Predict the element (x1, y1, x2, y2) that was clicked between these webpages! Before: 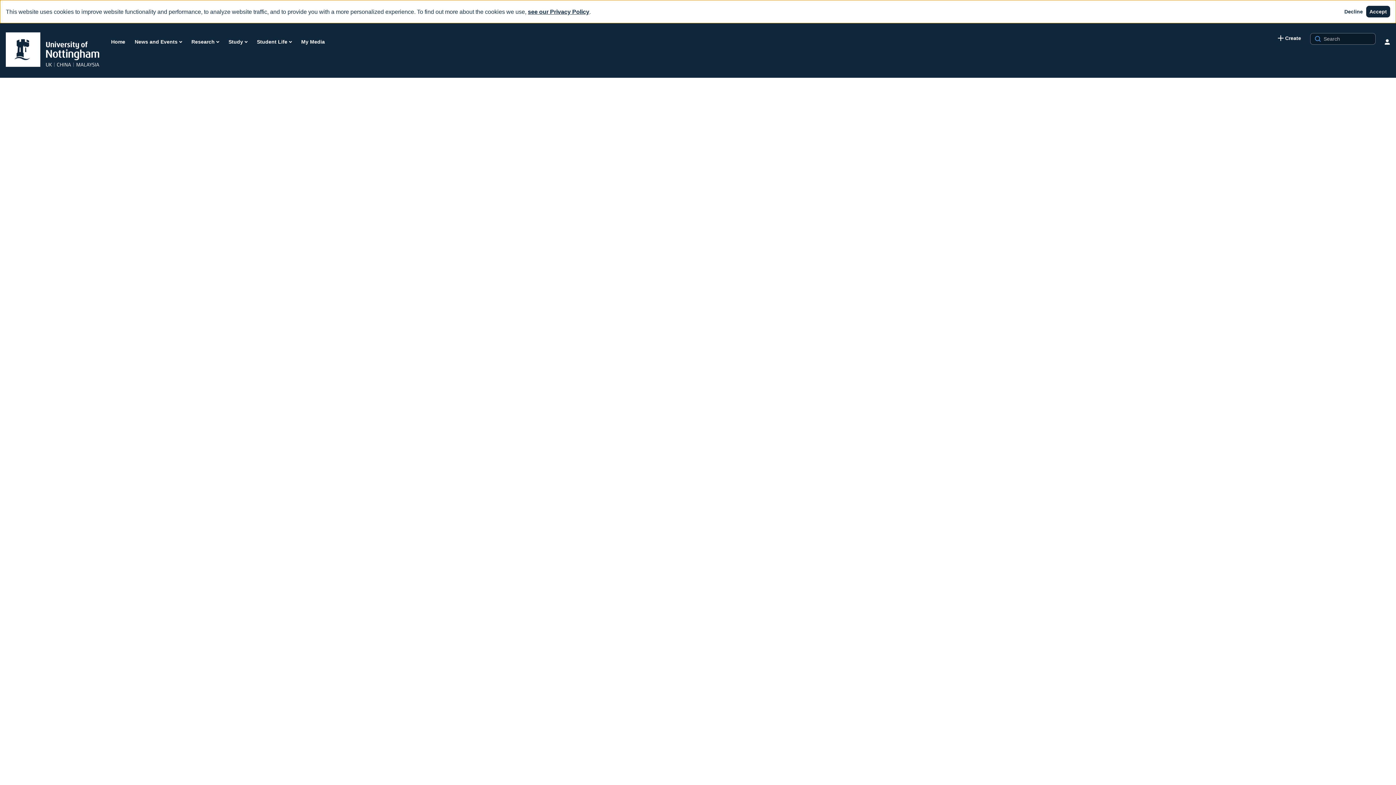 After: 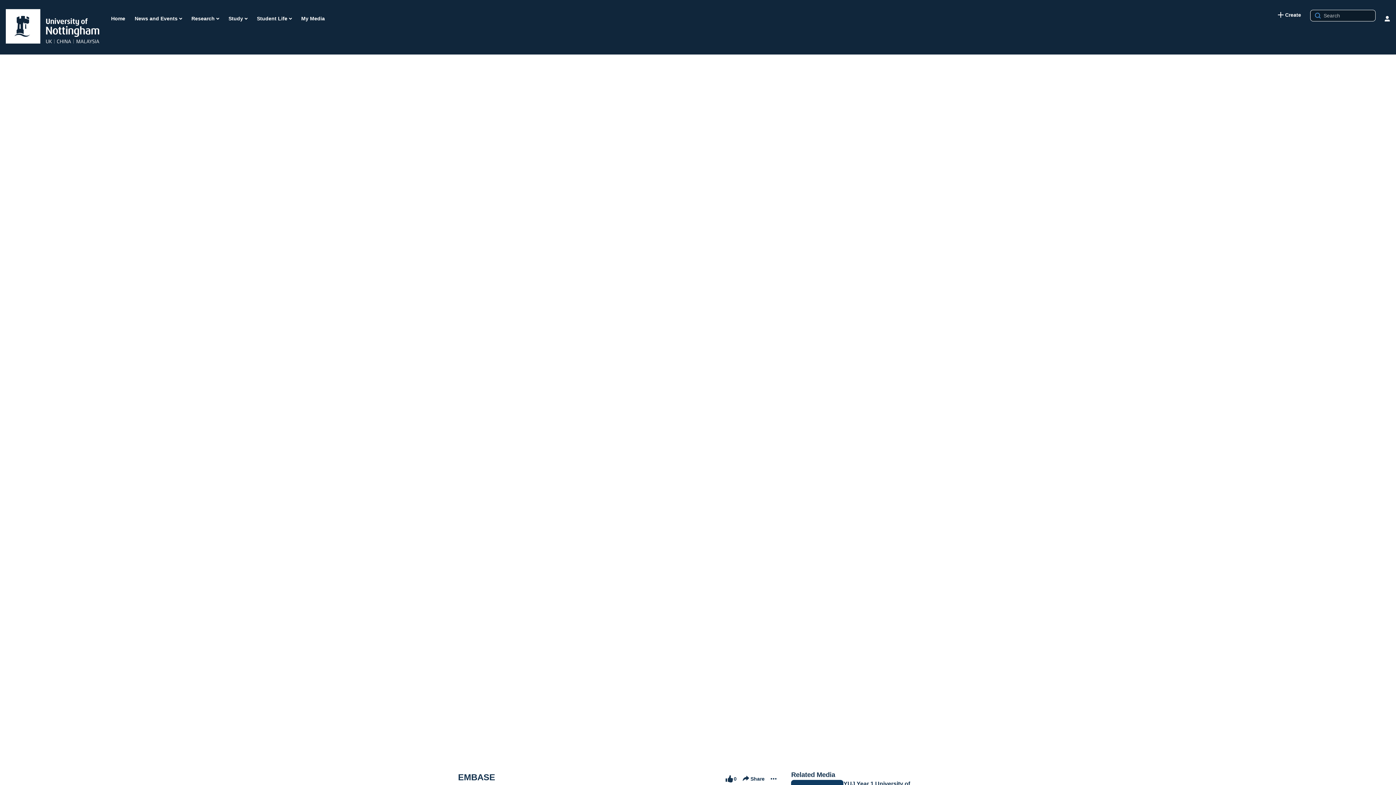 Action: label: Decline bbox: (1341, 5, 1366, 17)